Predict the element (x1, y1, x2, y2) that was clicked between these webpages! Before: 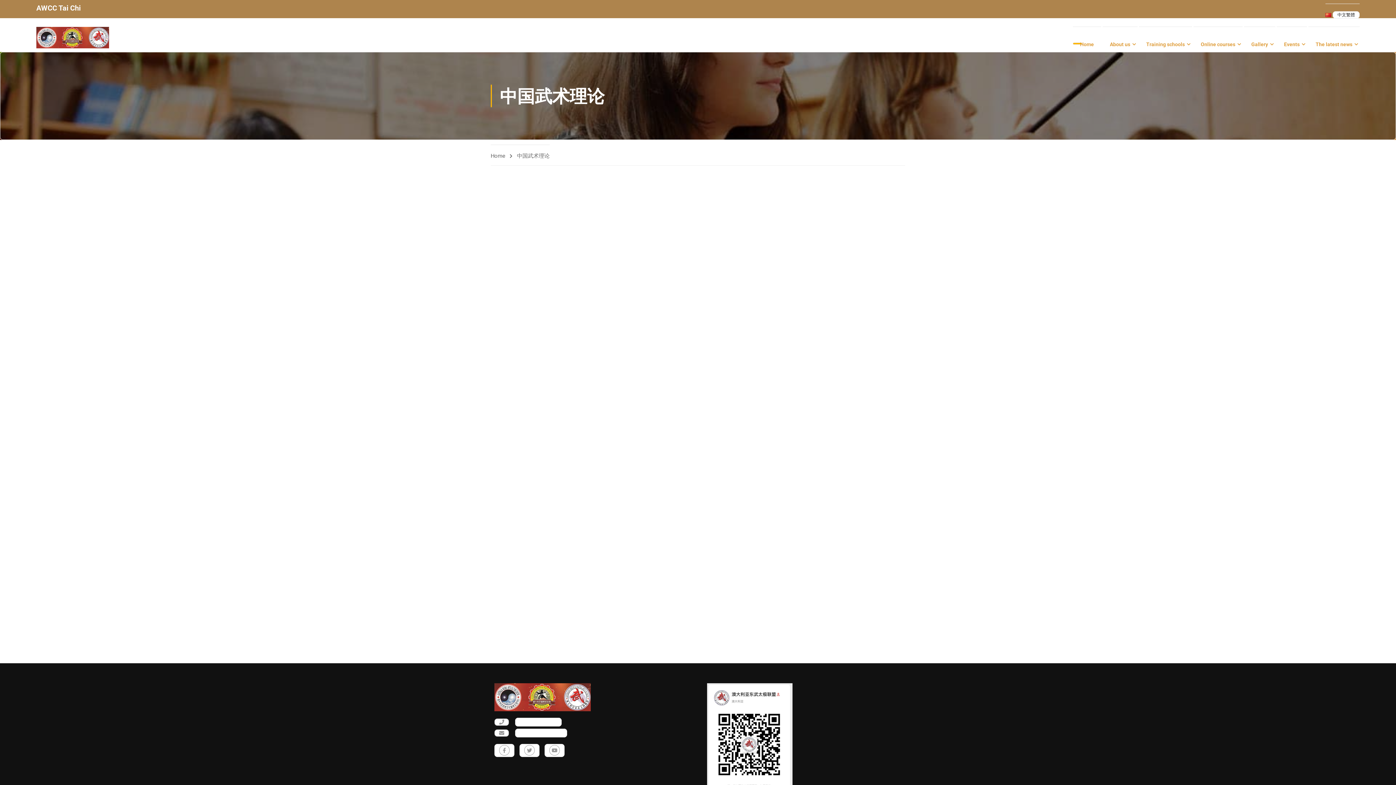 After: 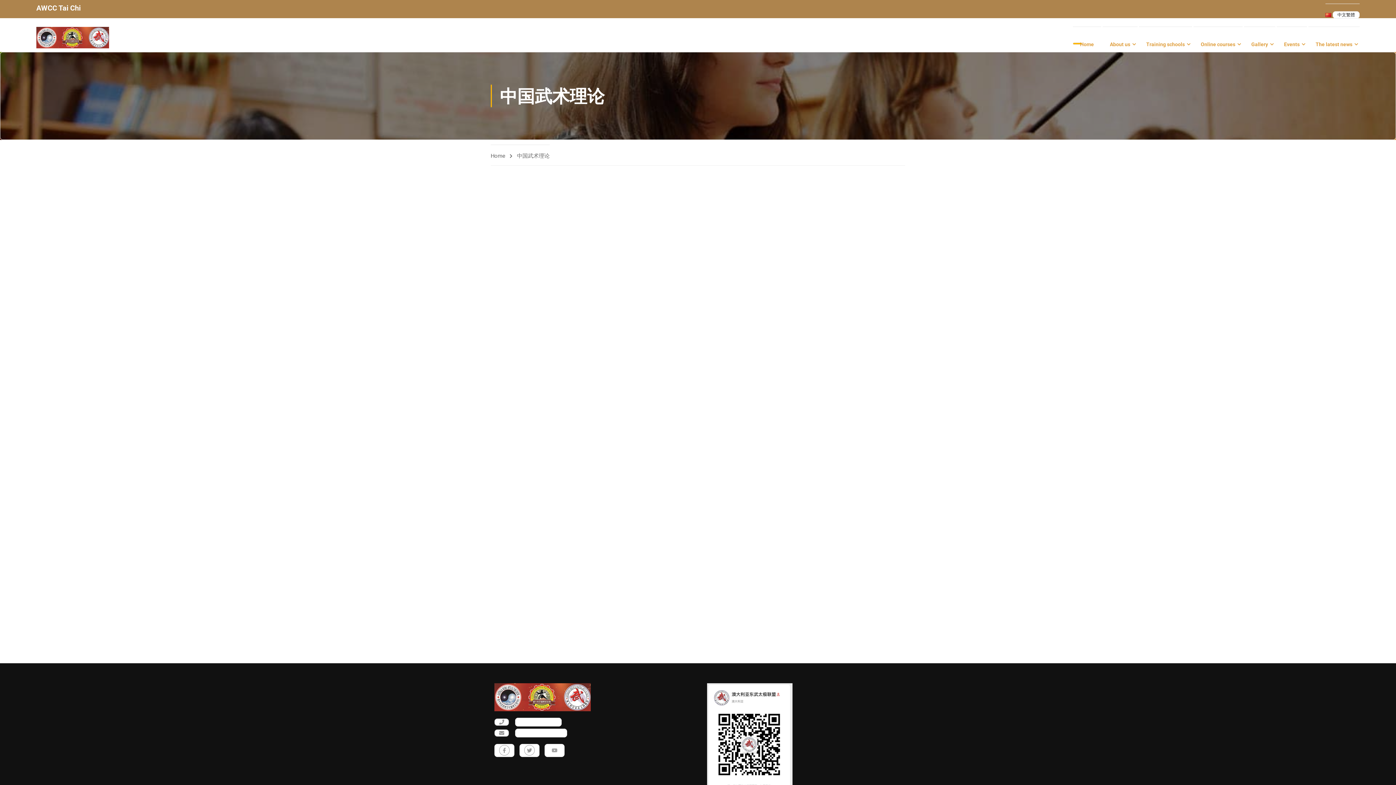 Action: bbox: (549, 745, 560, 756) label: Youtube